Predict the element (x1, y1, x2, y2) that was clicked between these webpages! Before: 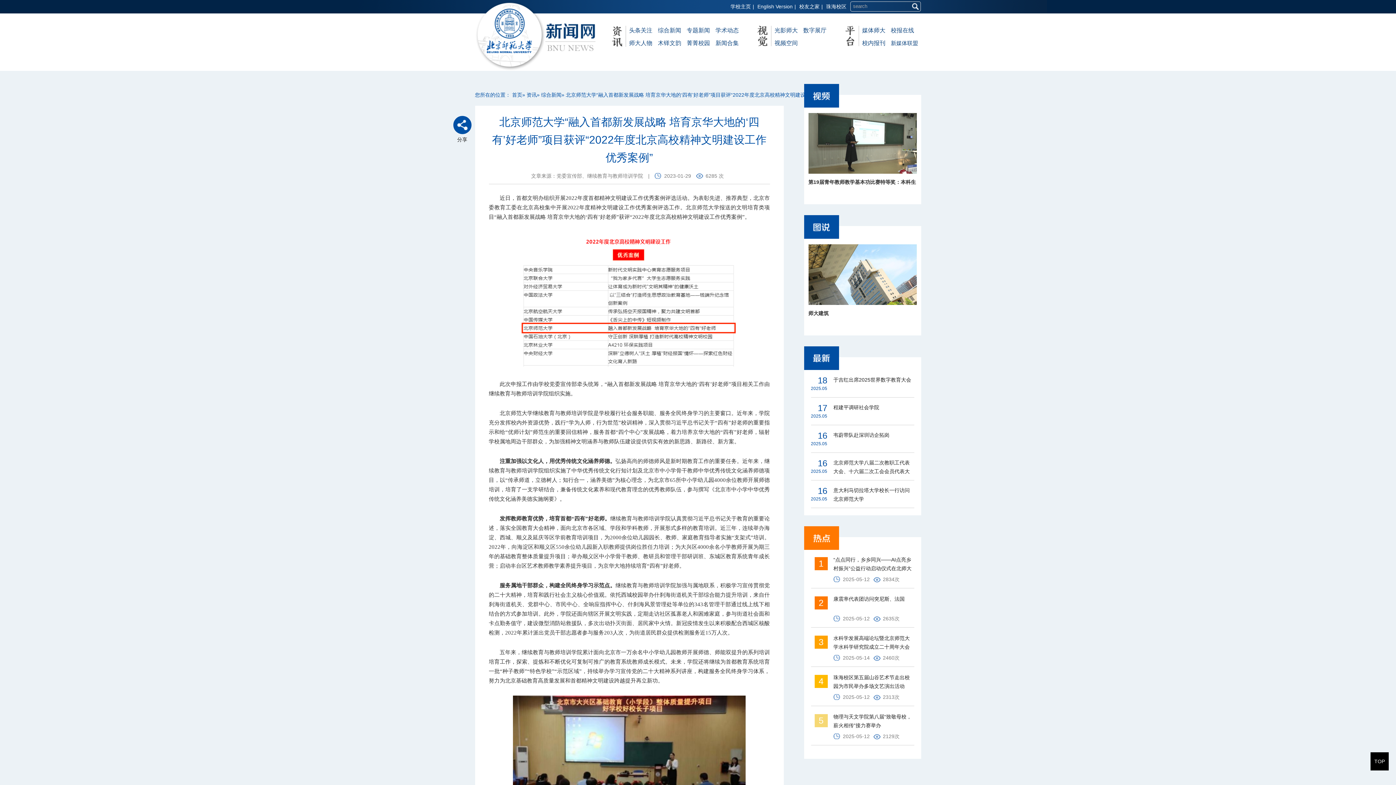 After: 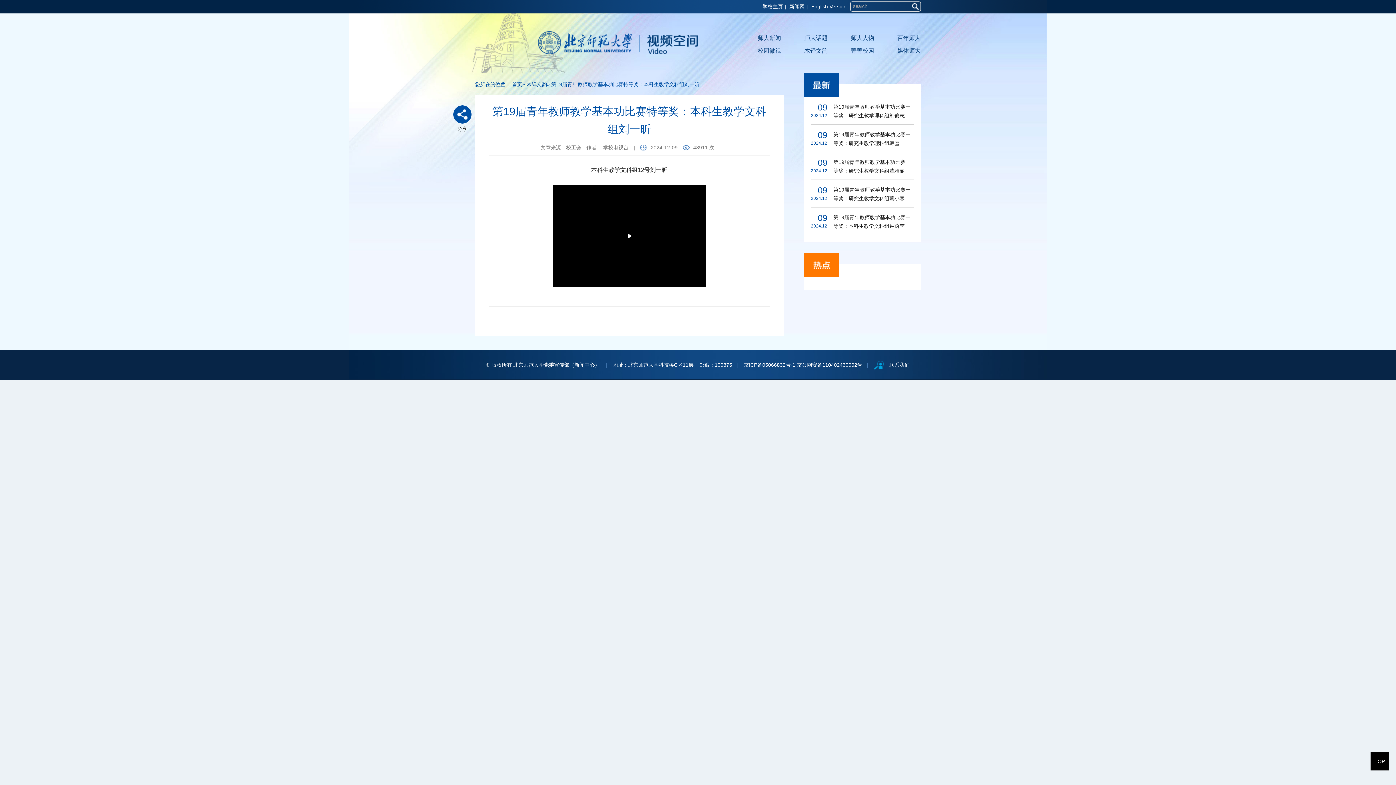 Action: bbox: (808, 113, 916, 173)